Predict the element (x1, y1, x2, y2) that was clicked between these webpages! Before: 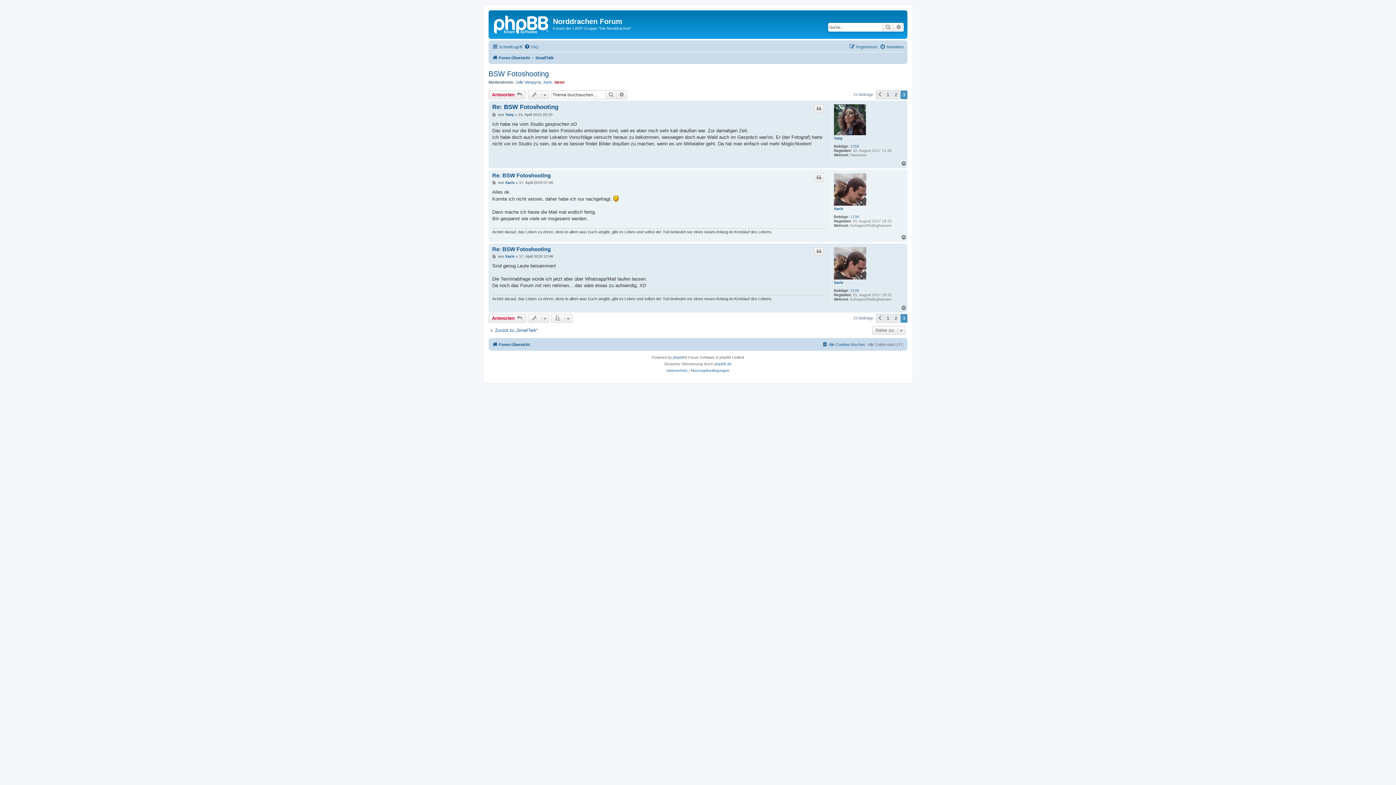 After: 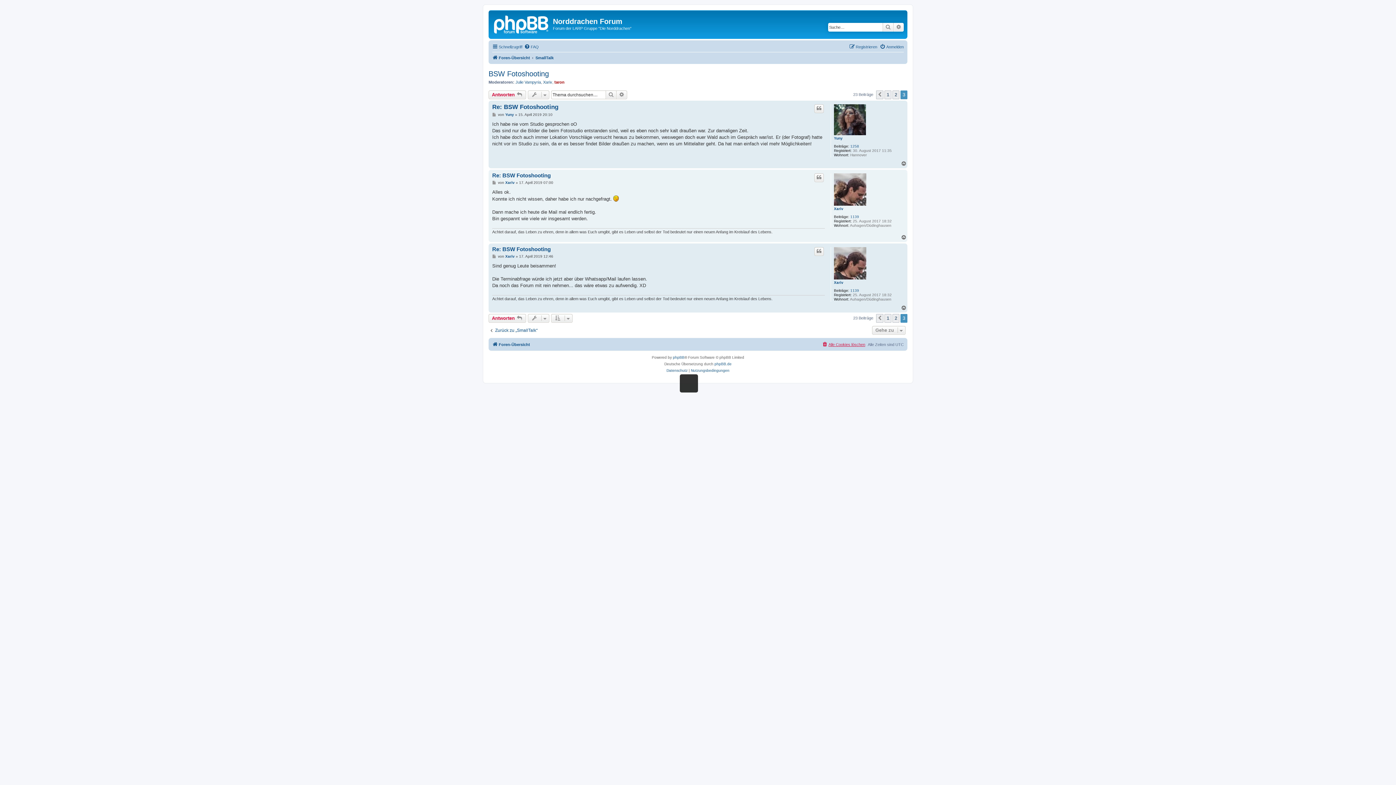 Action: label: Alle Cookies löschen bbox: (822, 340, 865, 349)